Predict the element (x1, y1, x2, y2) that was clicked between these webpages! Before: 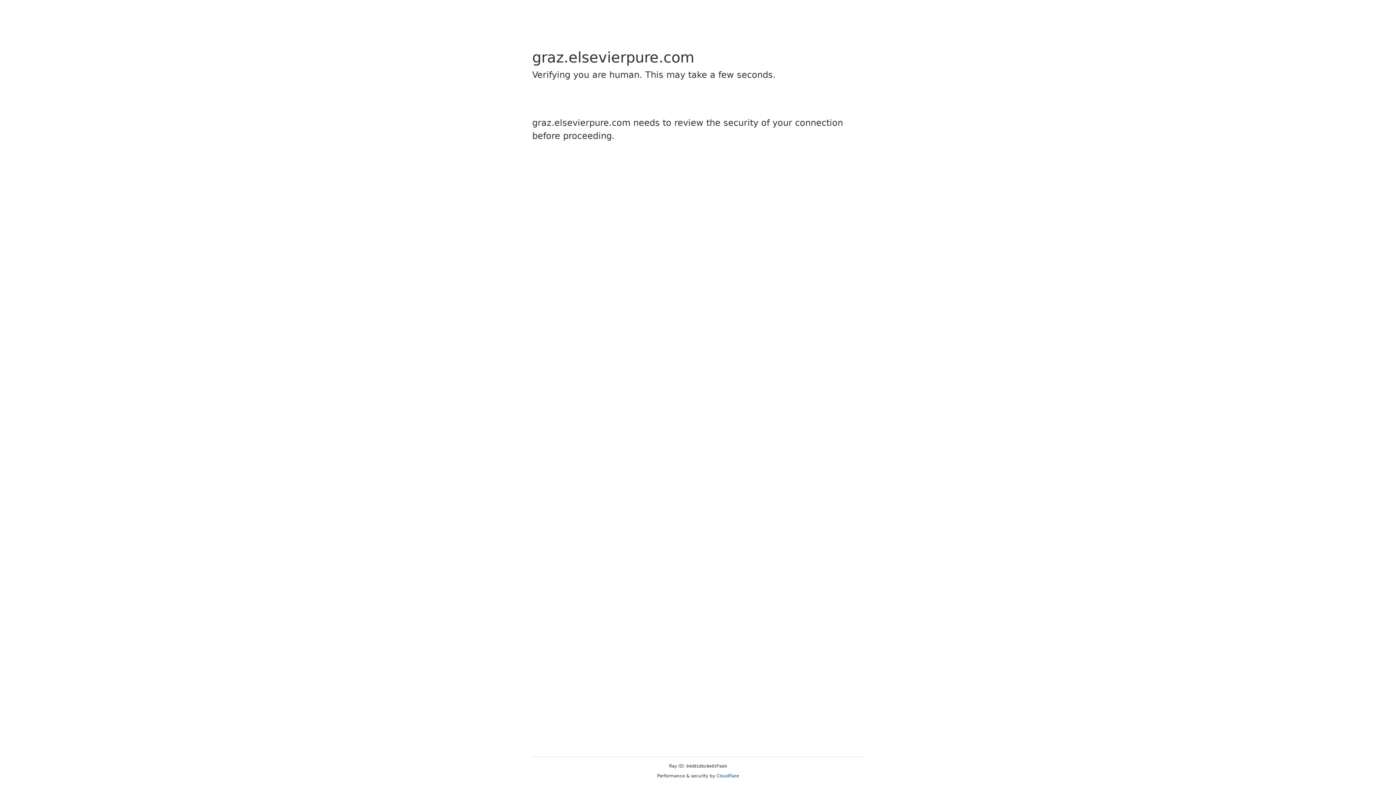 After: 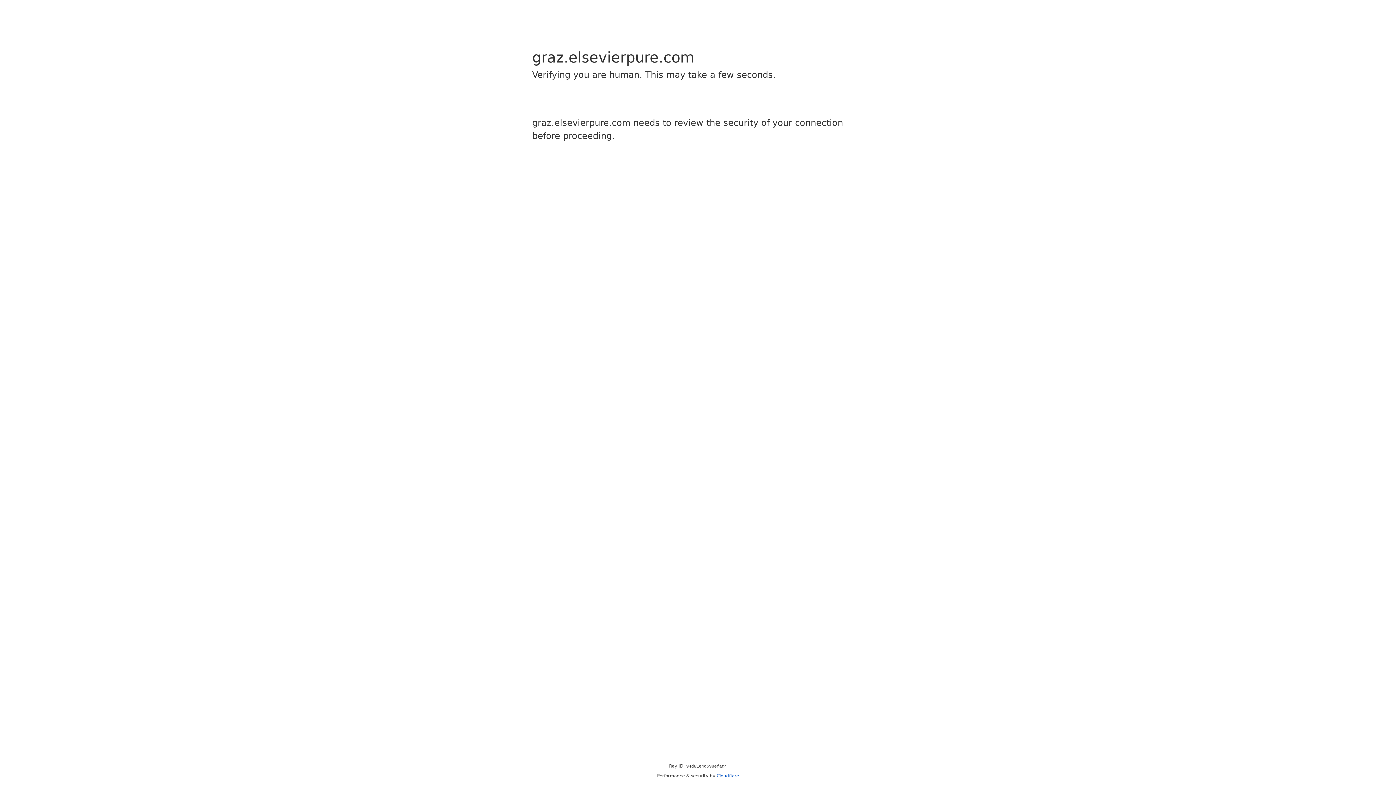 Action: bbox: (716, 773, 739, 778) label: Cloudflare